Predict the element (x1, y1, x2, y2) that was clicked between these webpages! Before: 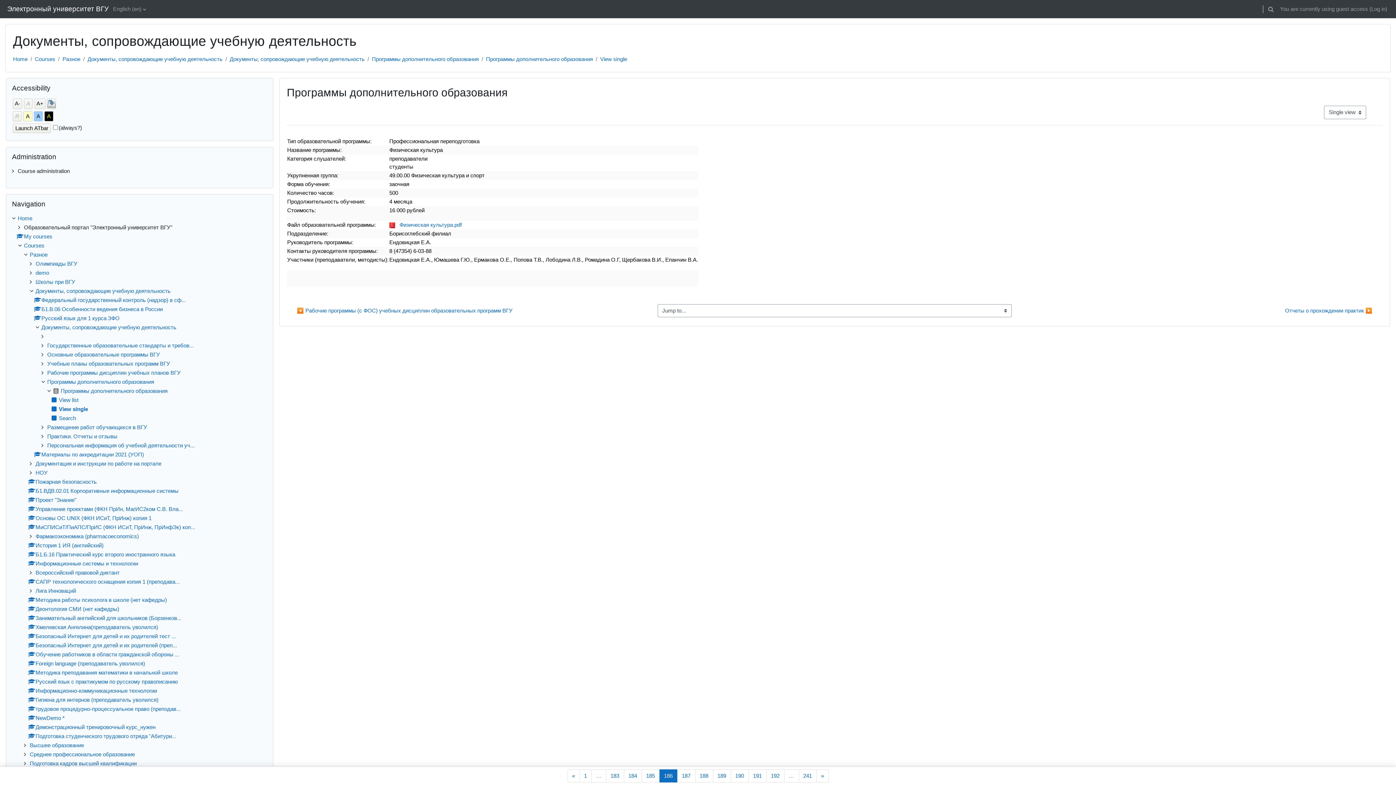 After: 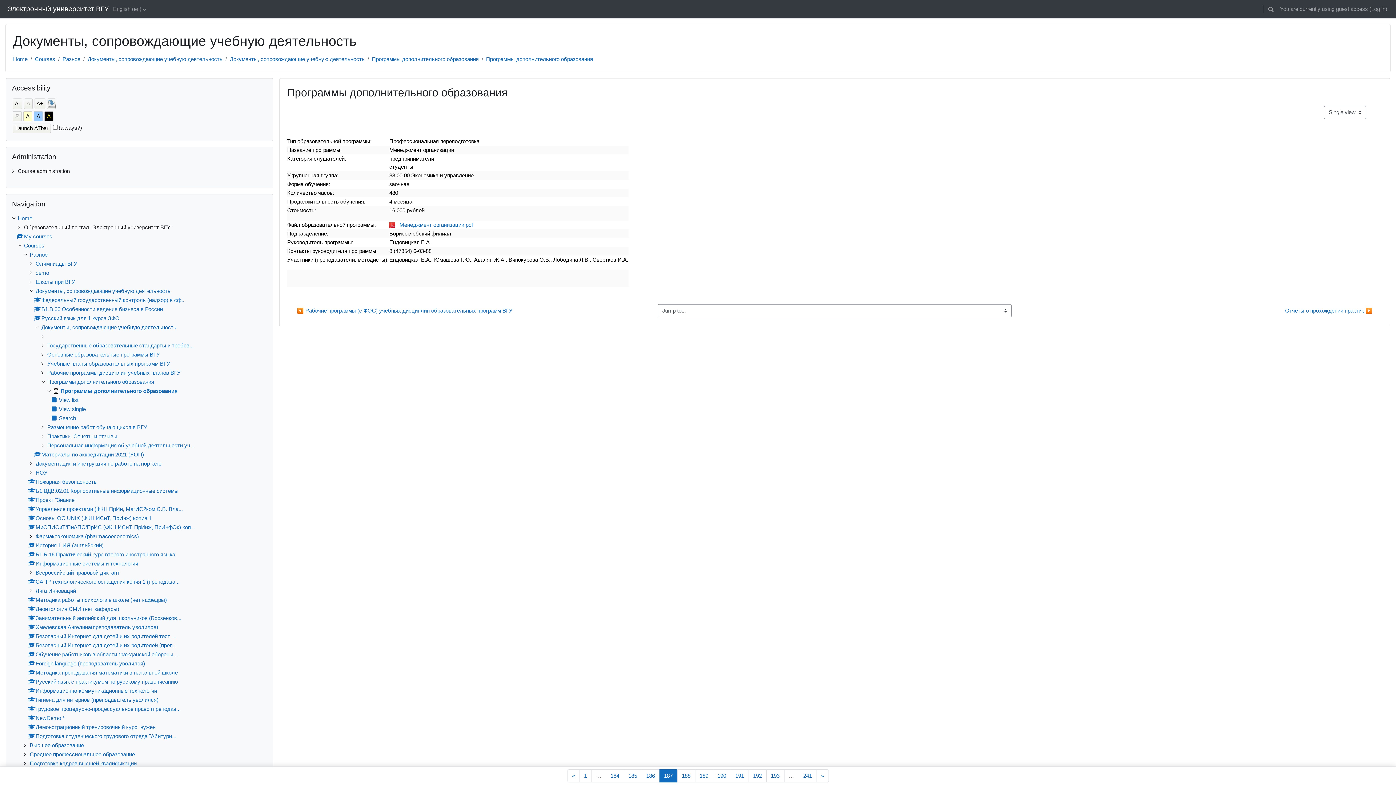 Action: label: »
Next page bbox: (816, 769, 828, 782)